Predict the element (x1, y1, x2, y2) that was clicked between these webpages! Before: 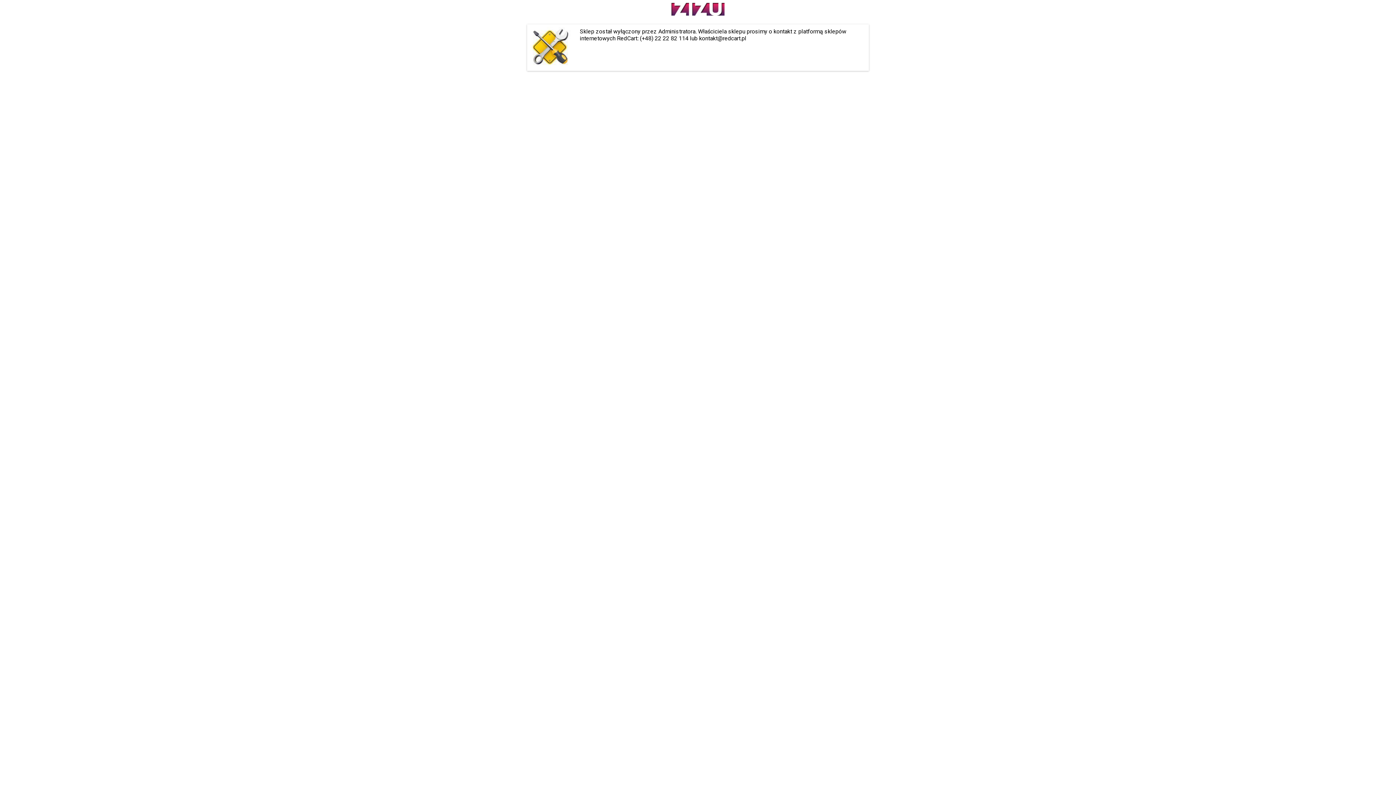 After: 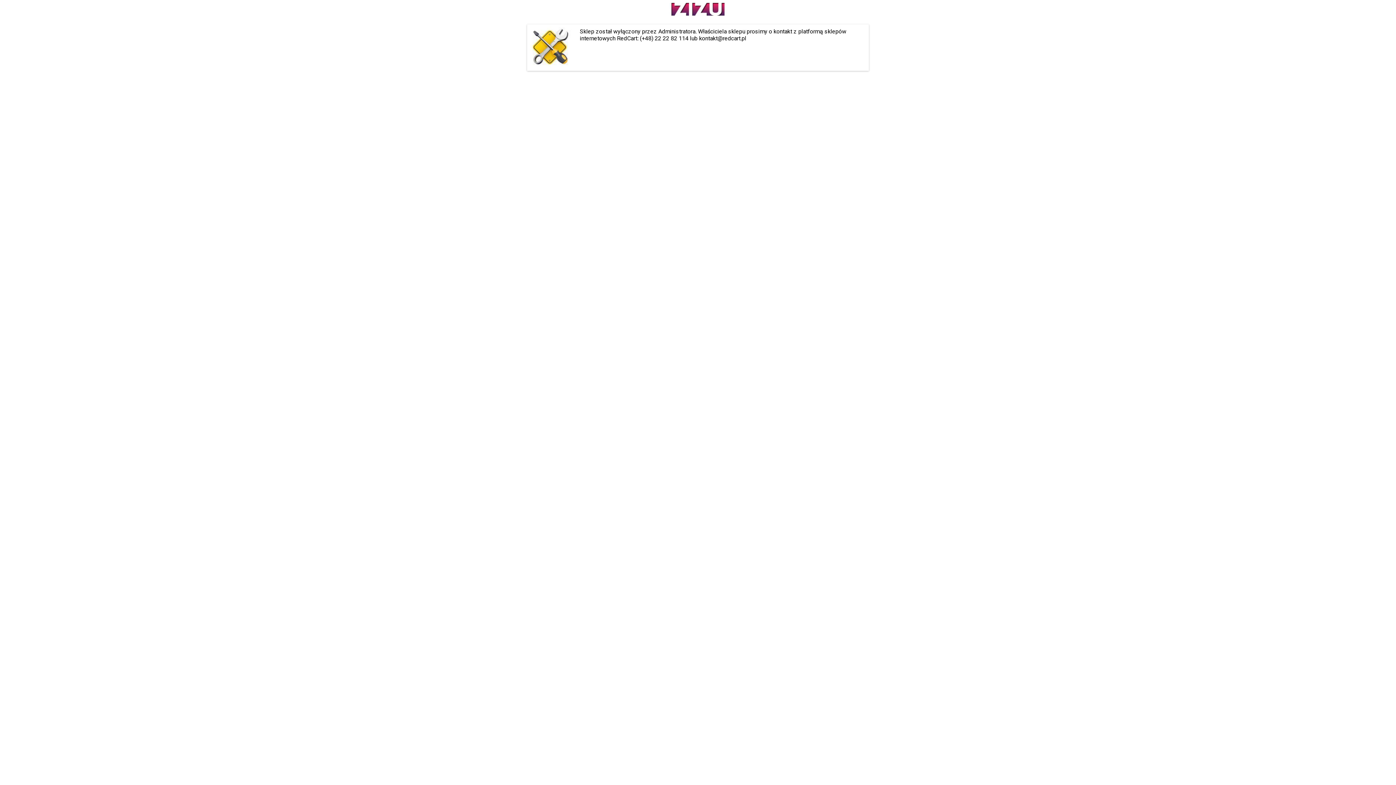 Action: bbox: (671, 10, 724, 17)